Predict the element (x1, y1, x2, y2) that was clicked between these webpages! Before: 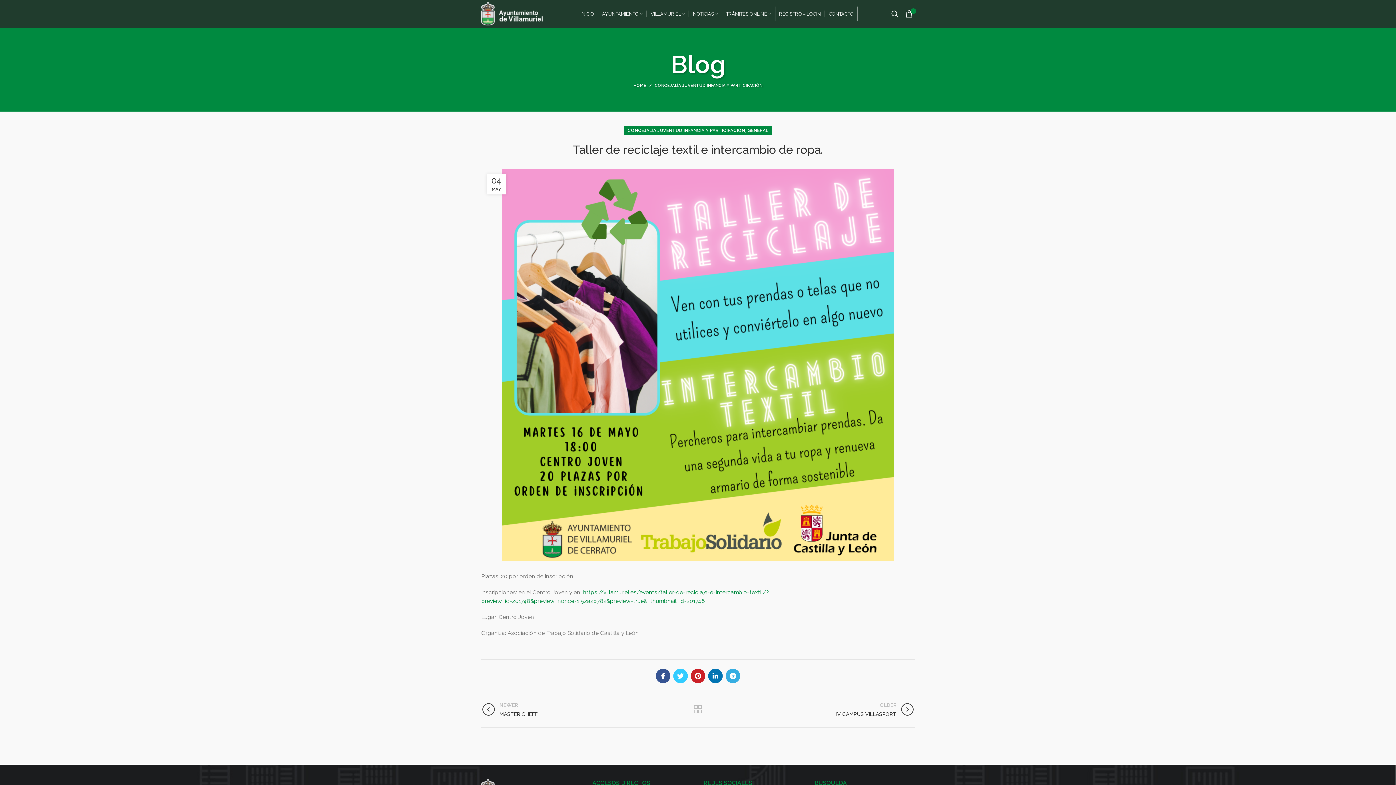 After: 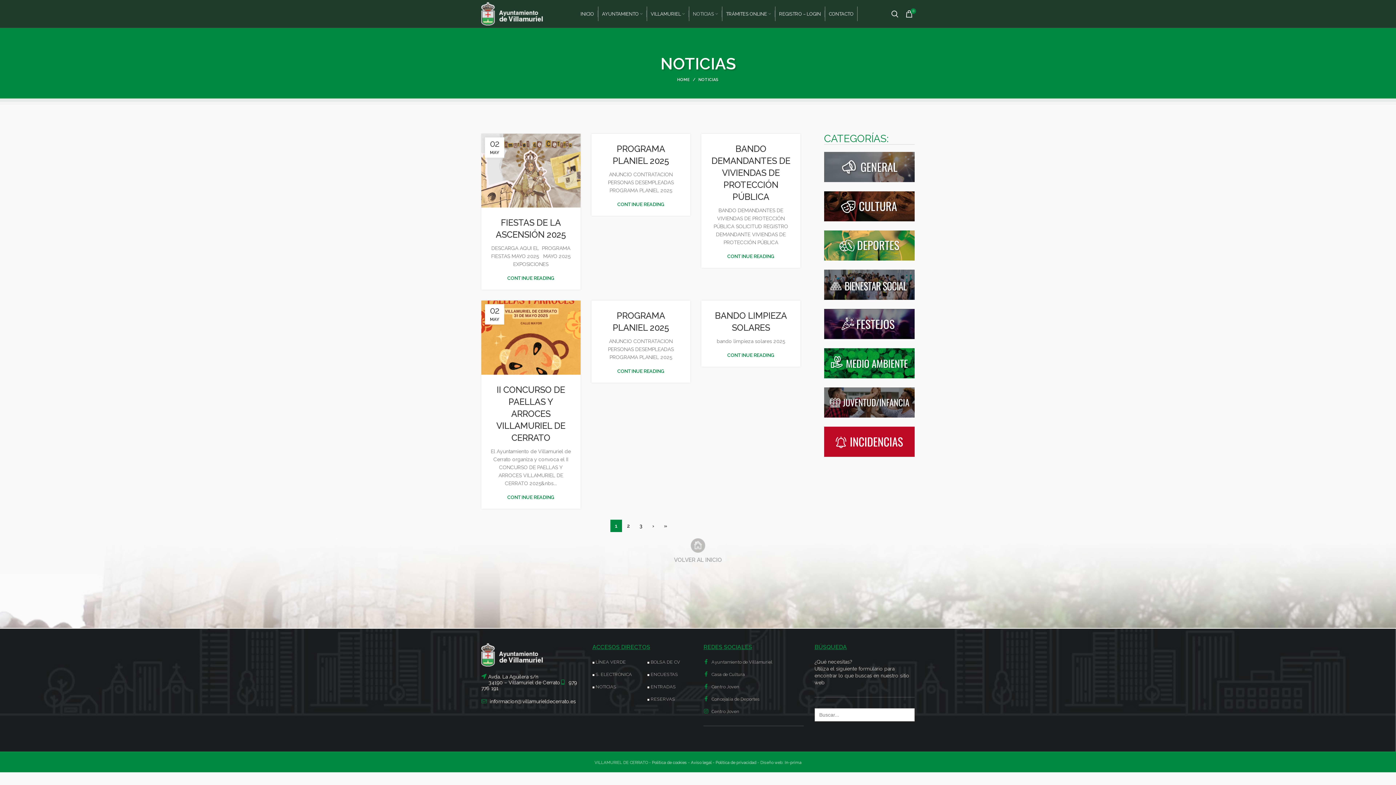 Action: label: NOTICIAS bbox: (689, 6, 721, 21)